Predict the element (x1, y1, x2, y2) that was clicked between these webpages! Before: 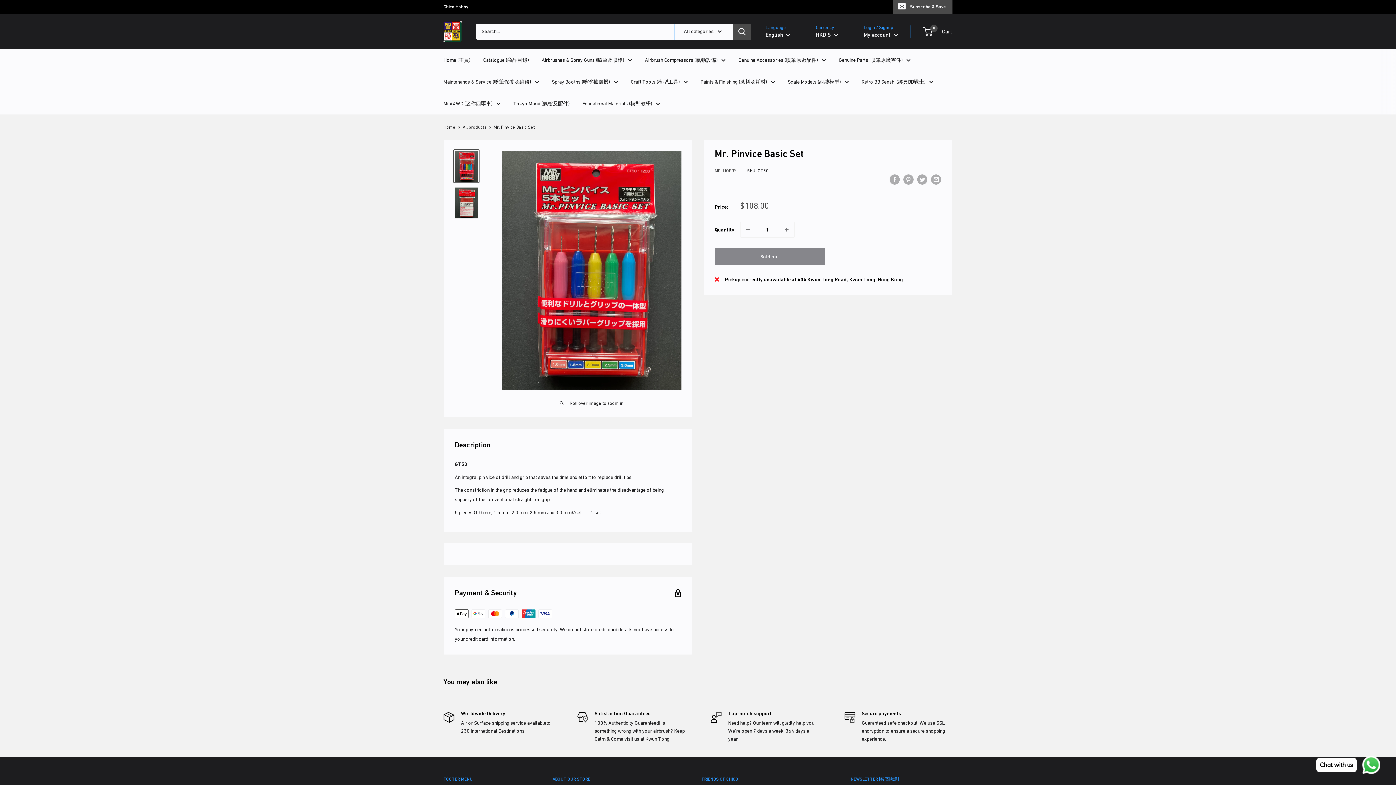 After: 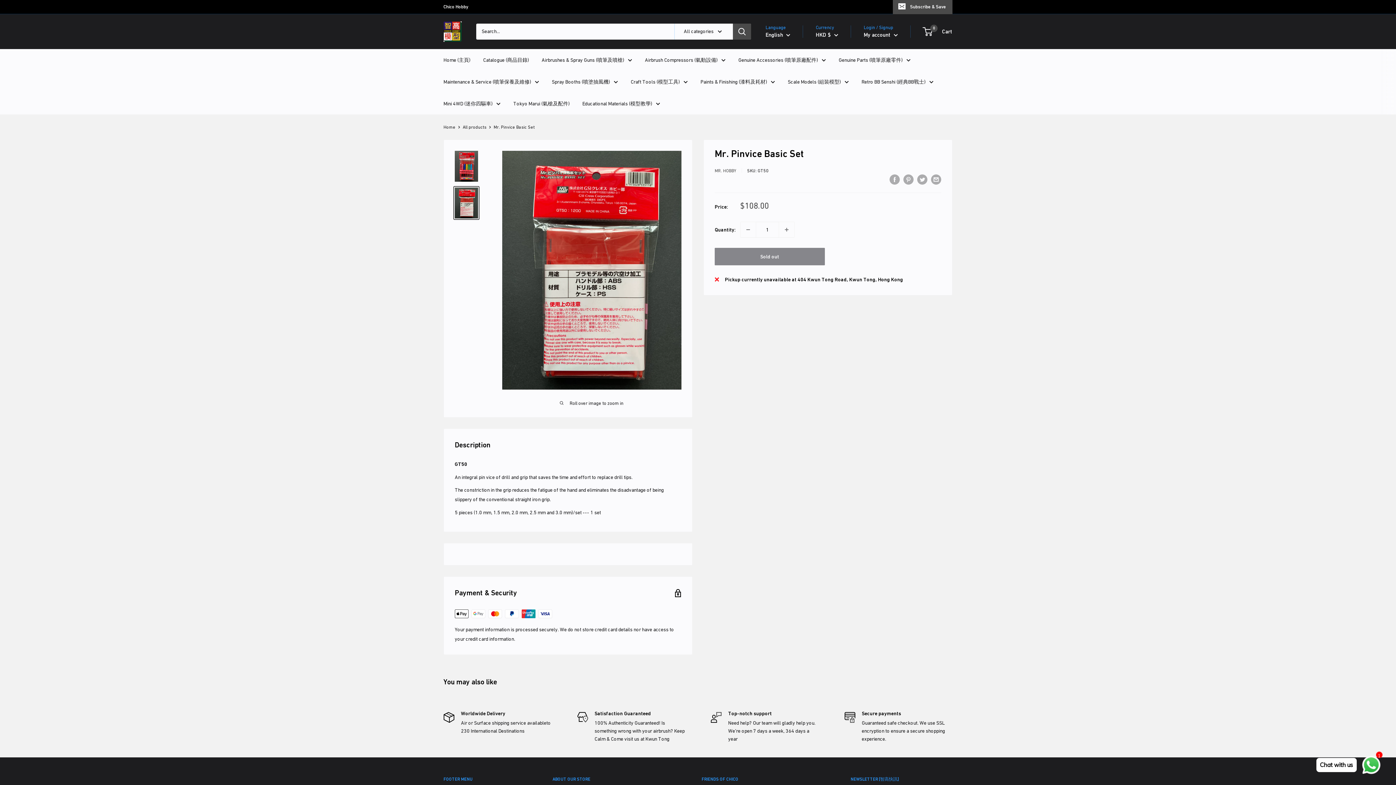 Action: bbox: (453, 186, 479, 220)